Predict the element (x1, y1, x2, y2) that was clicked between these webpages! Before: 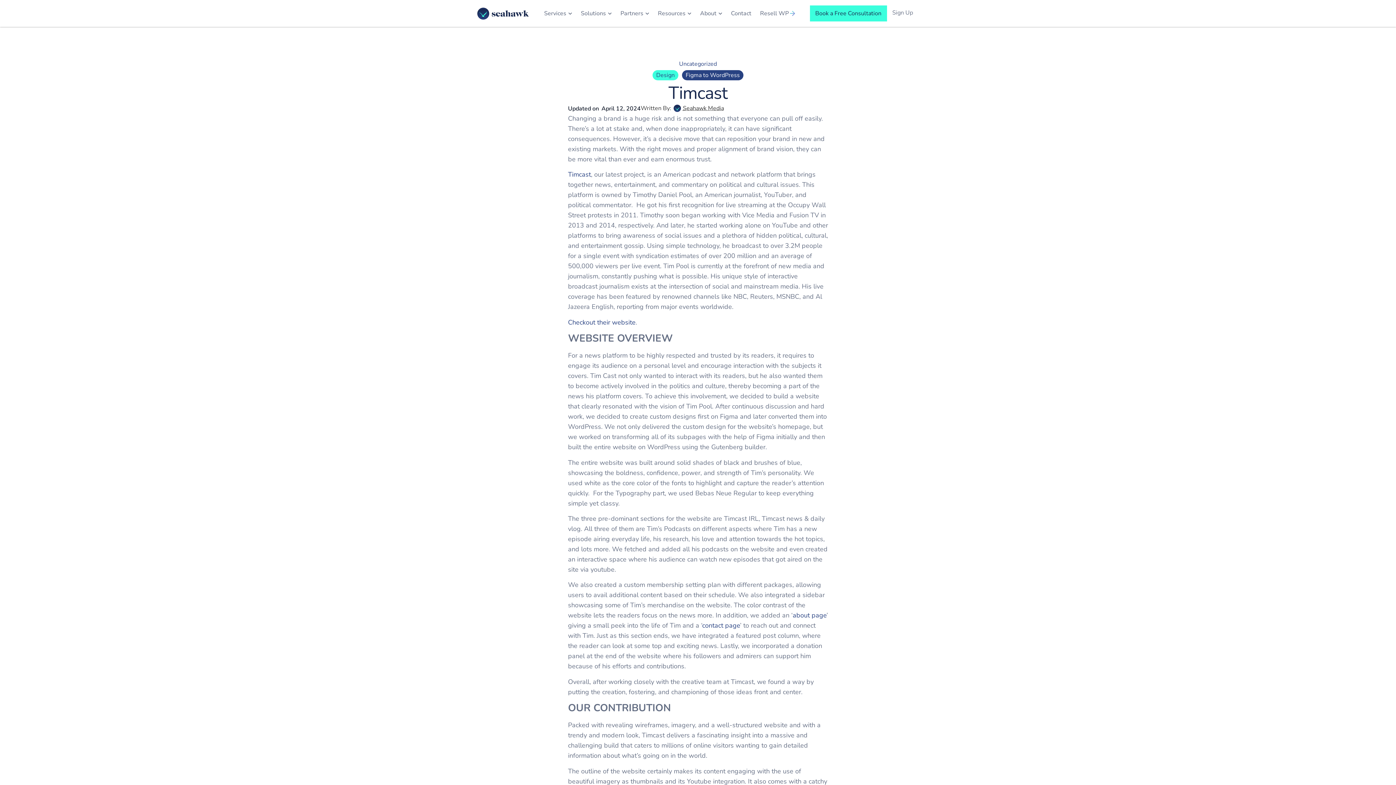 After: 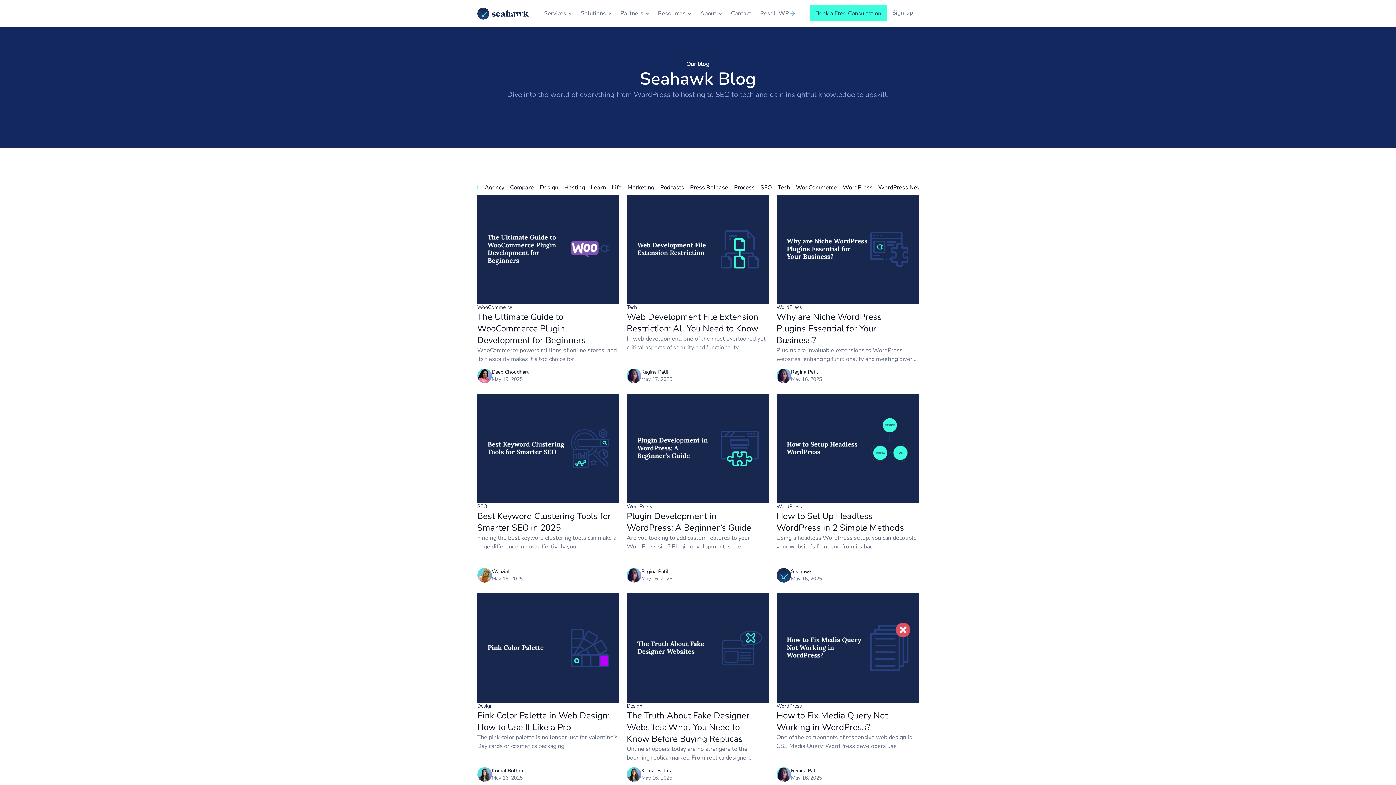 Action: label: Uncategorized bbox: (679, 60, 717, 68)